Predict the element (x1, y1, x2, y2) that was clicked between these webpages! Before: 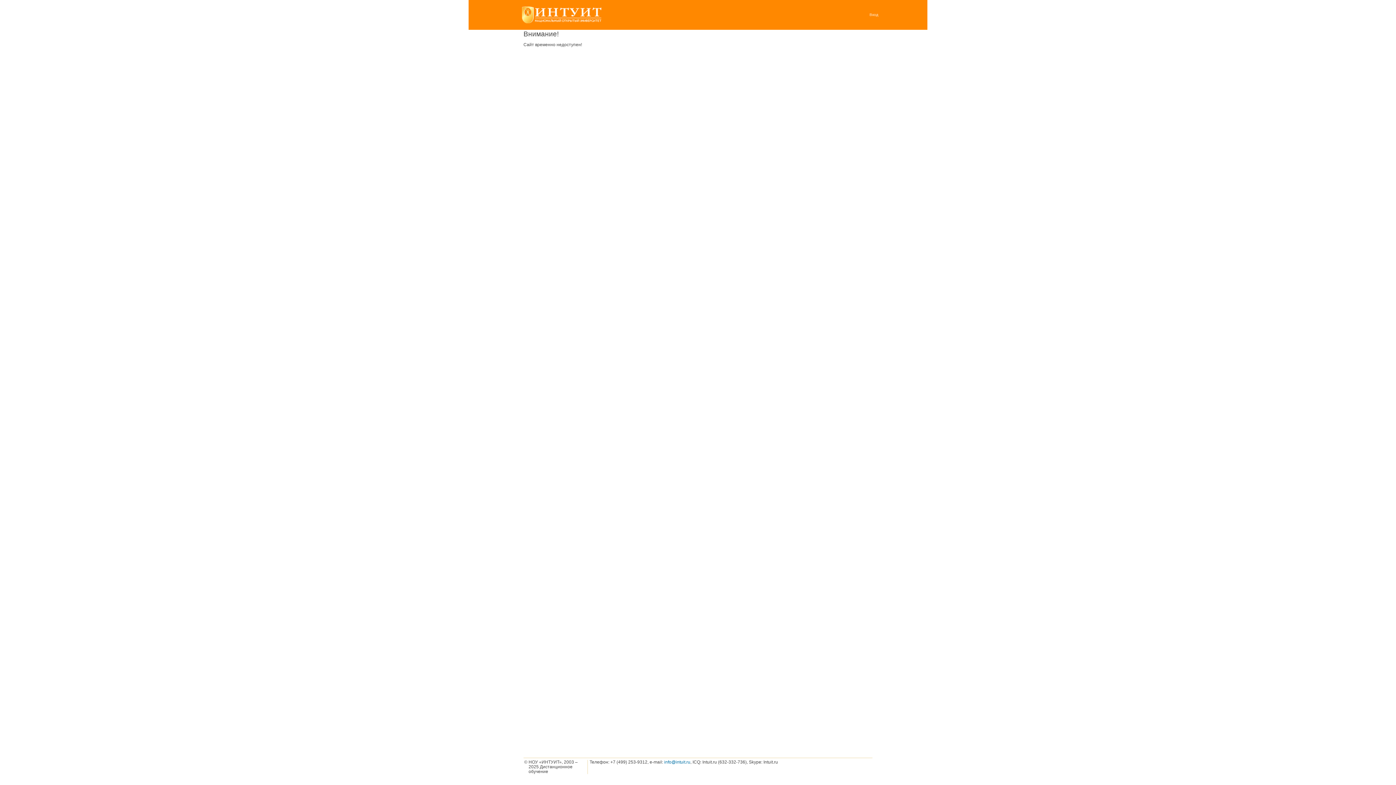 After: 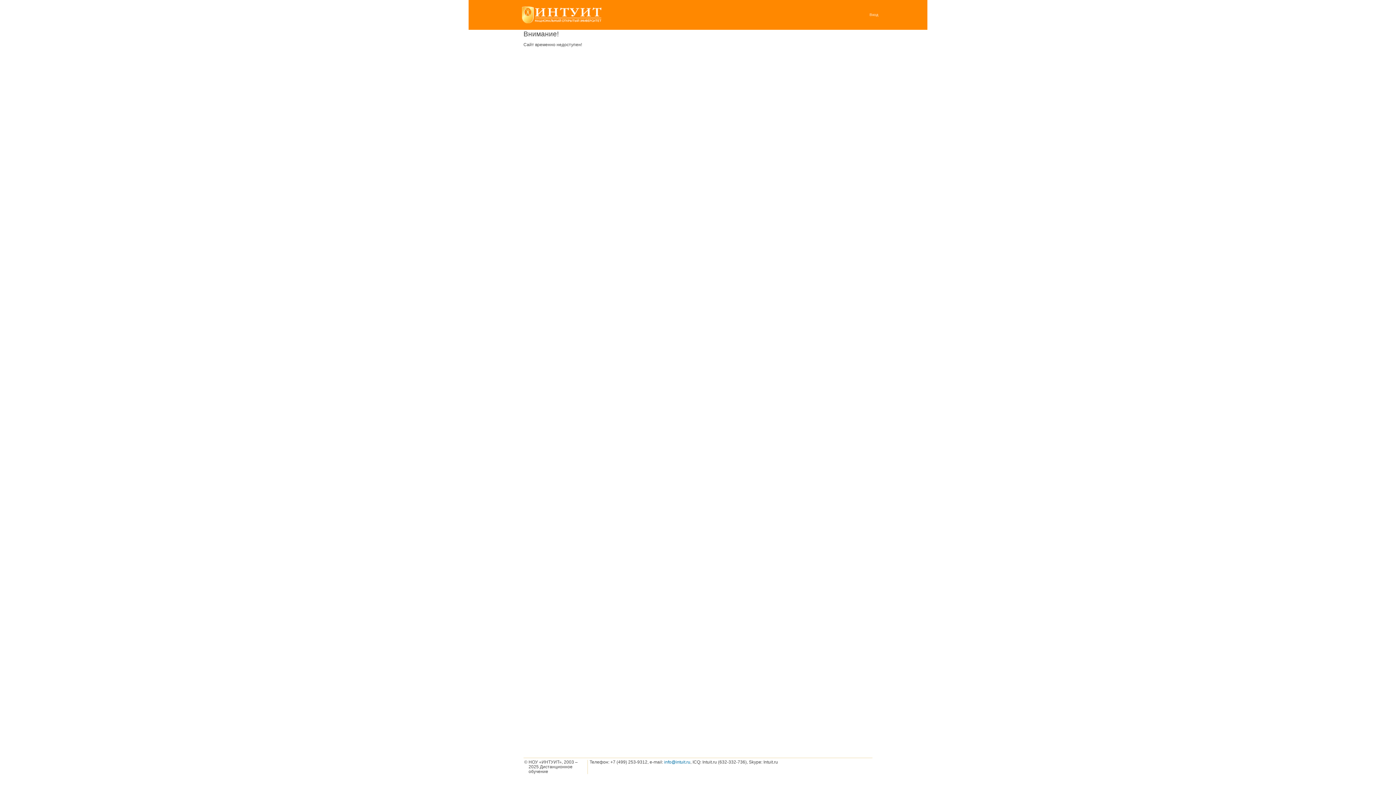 Action: bbox: (521, 19, 601, 24)